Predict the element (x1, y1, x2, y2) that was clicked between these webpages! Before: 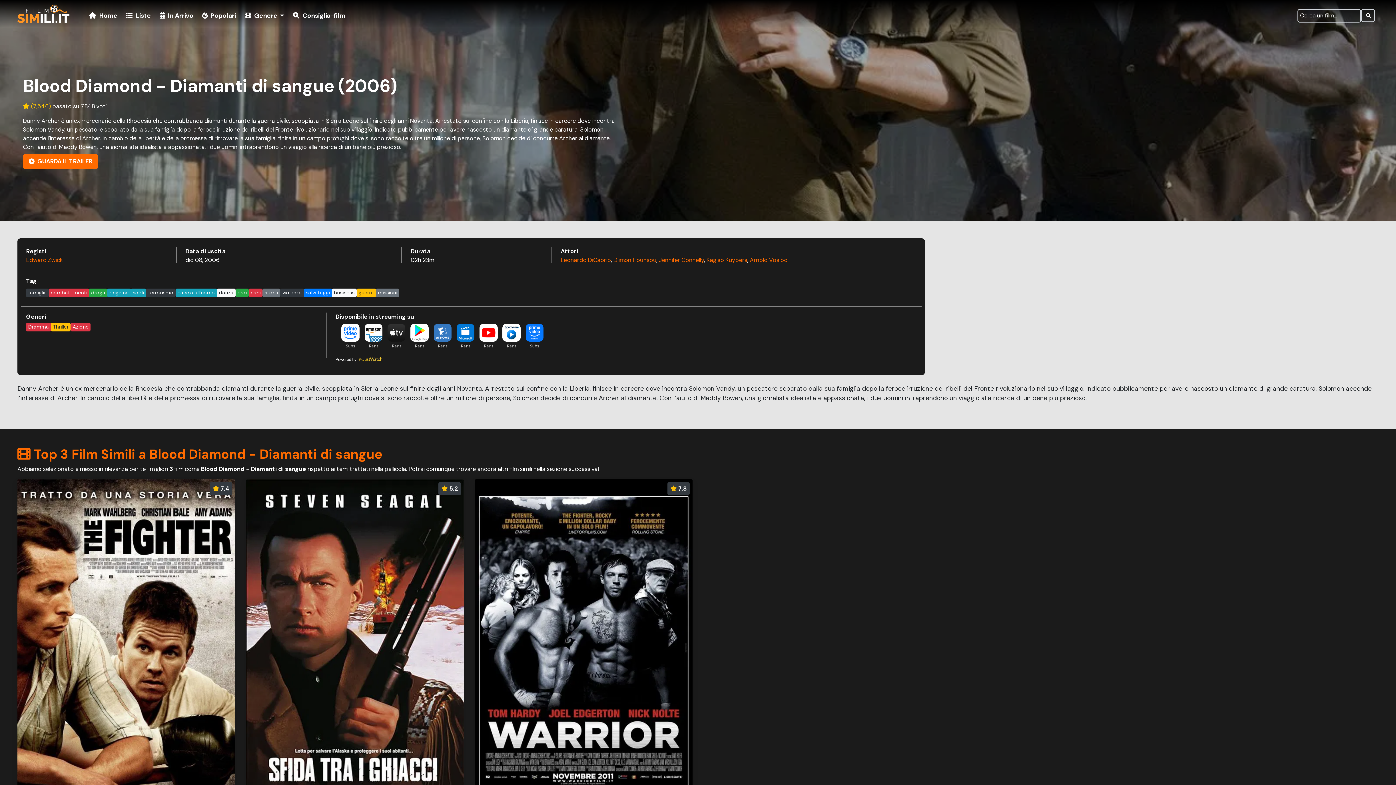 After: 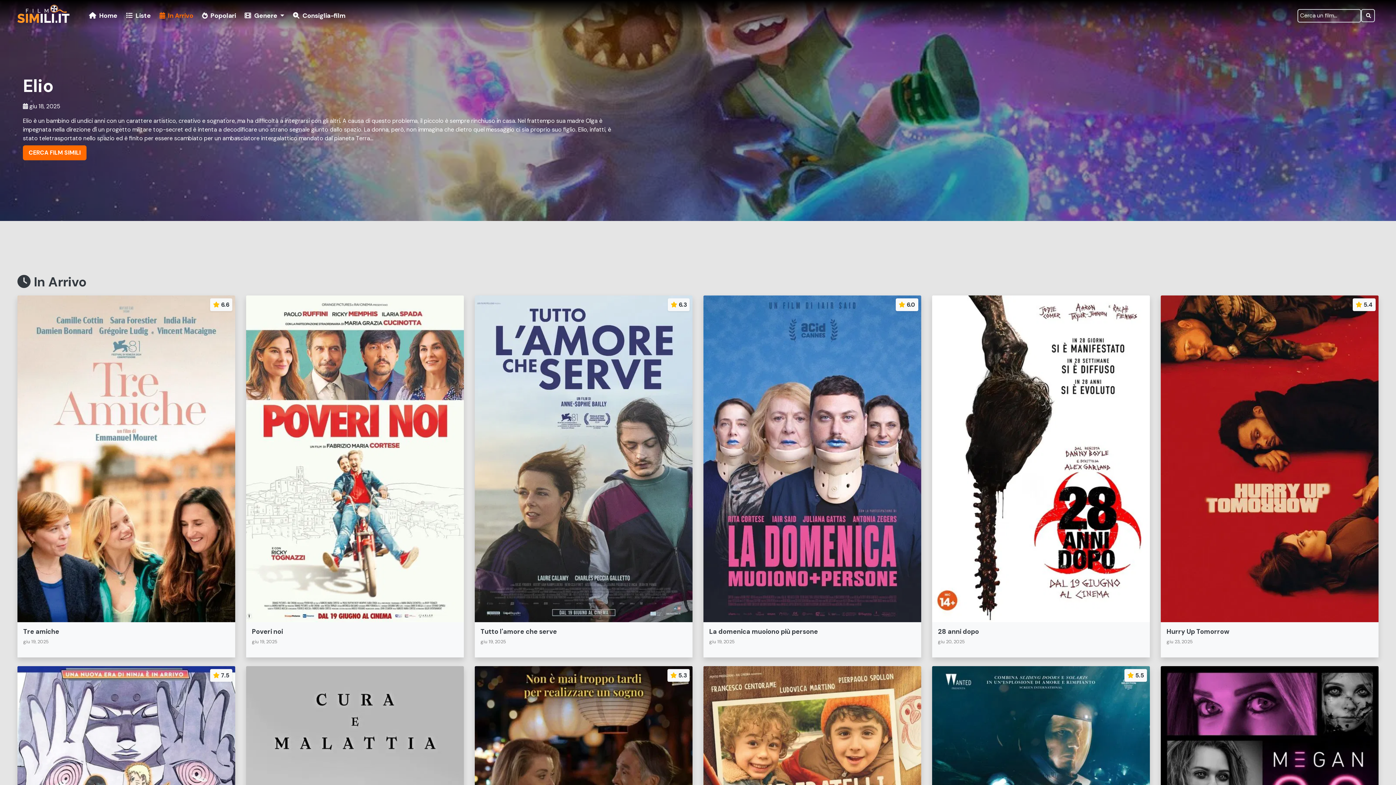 Action: bbox: (156, 8, 196, 23) label:  In Arrivo